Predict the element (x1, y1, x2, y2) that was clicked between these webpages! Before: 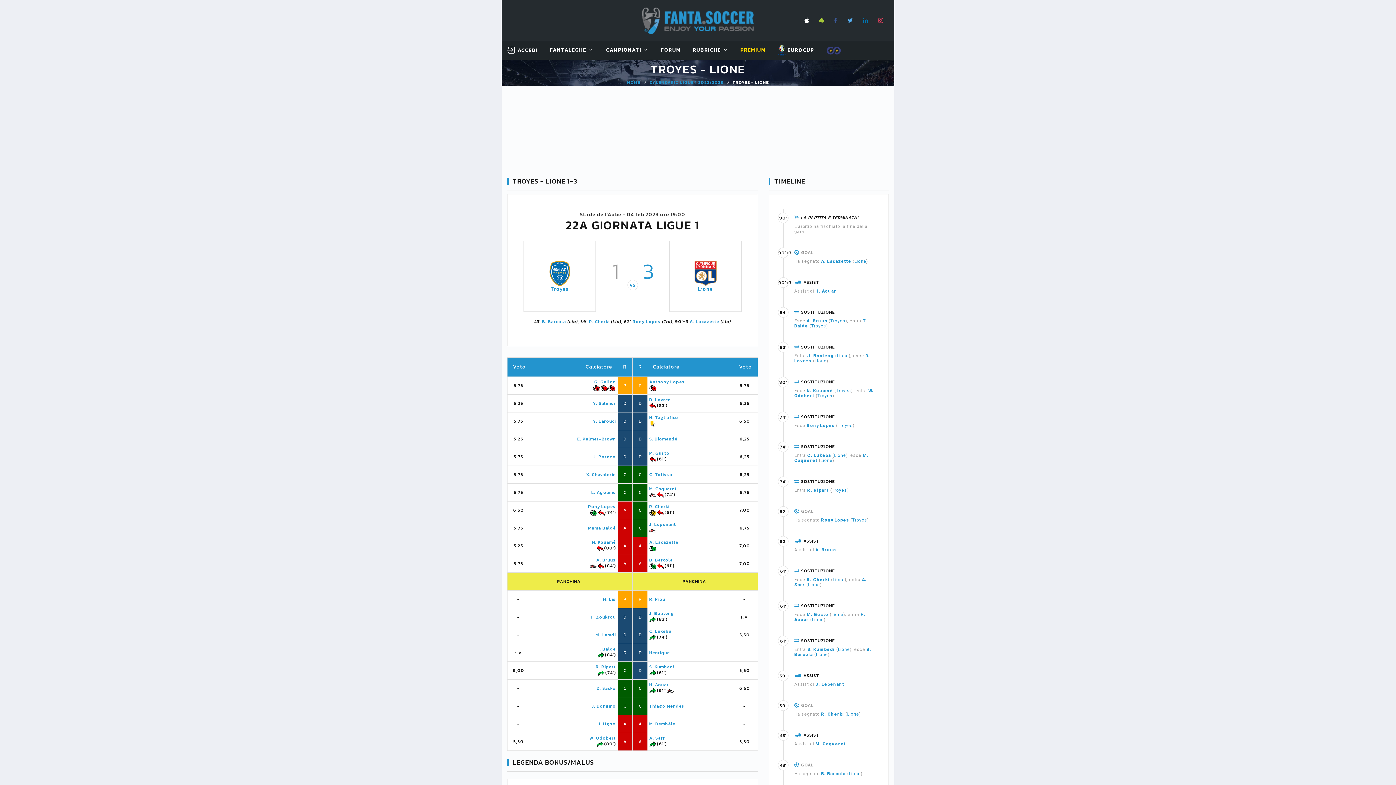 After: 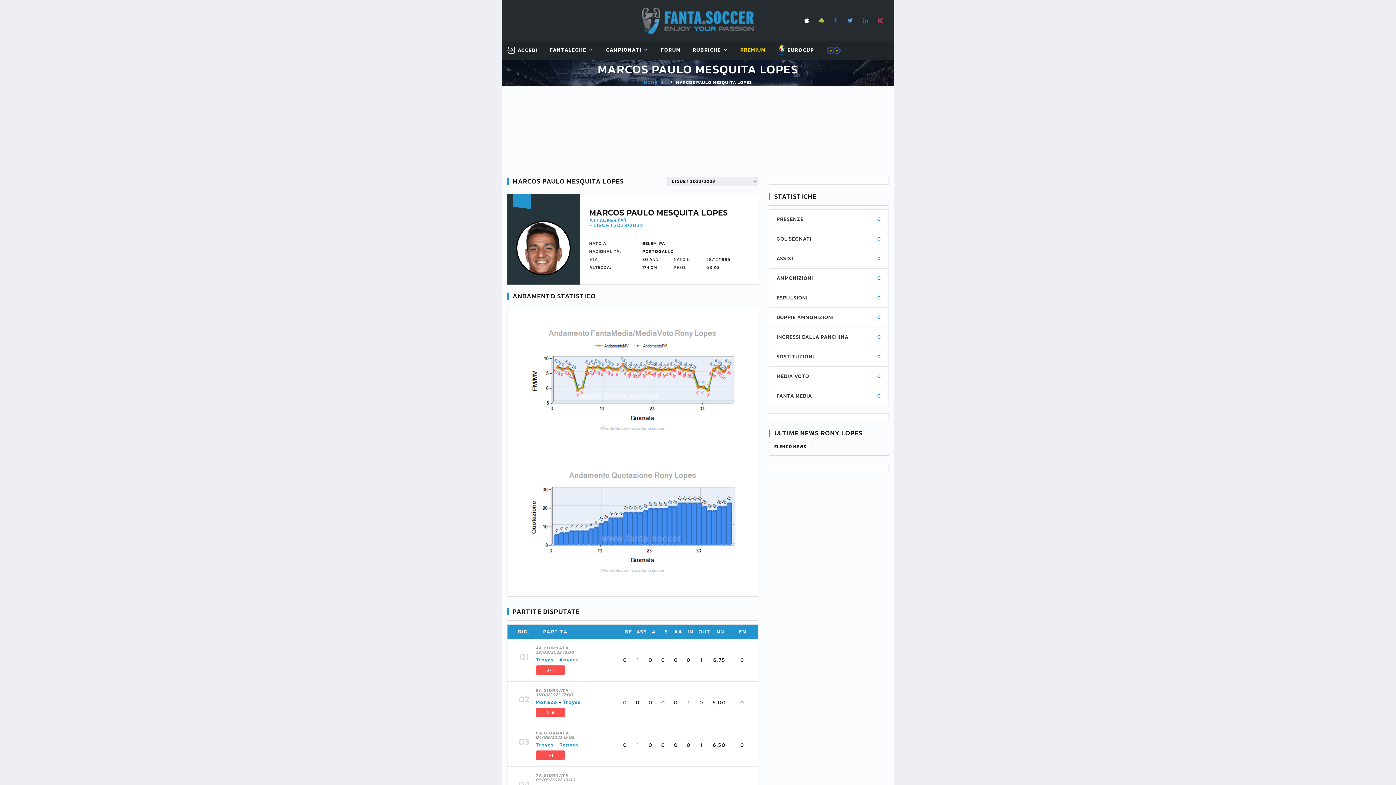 Action: label: Rony Lopes bbox: (821, 517, 849, 522)